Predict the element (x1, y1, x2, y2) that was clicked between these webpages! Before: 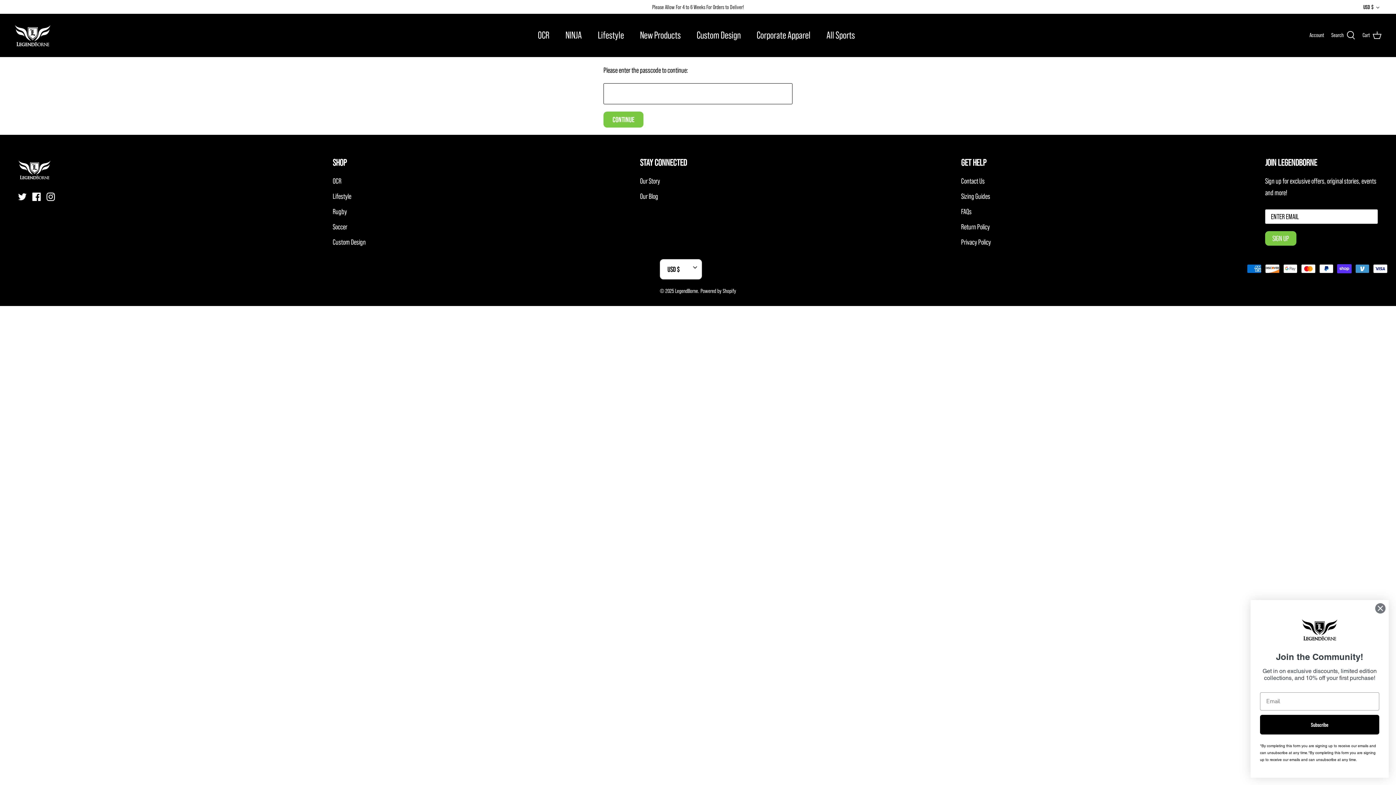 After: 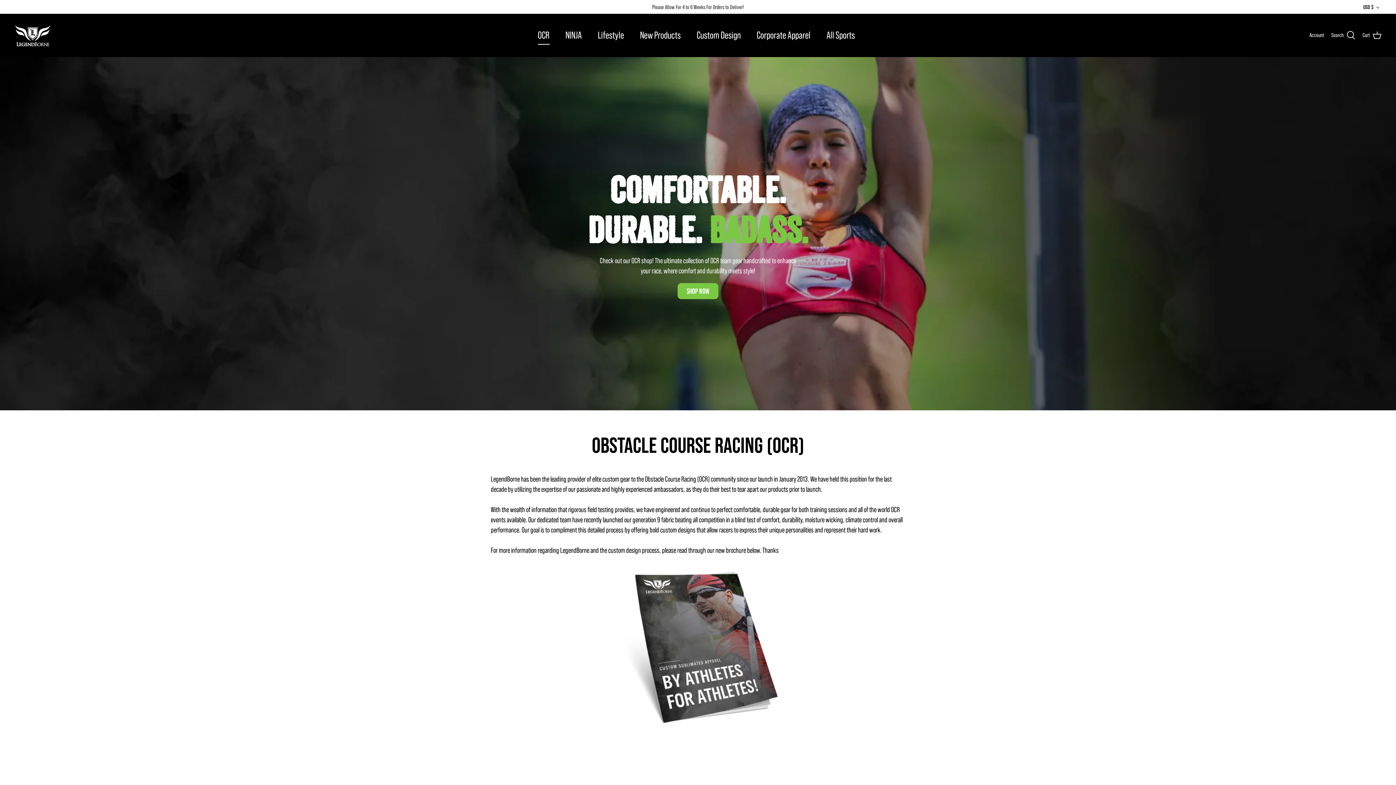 Action: bbox: (531, 19, 556, 50) label: OCR